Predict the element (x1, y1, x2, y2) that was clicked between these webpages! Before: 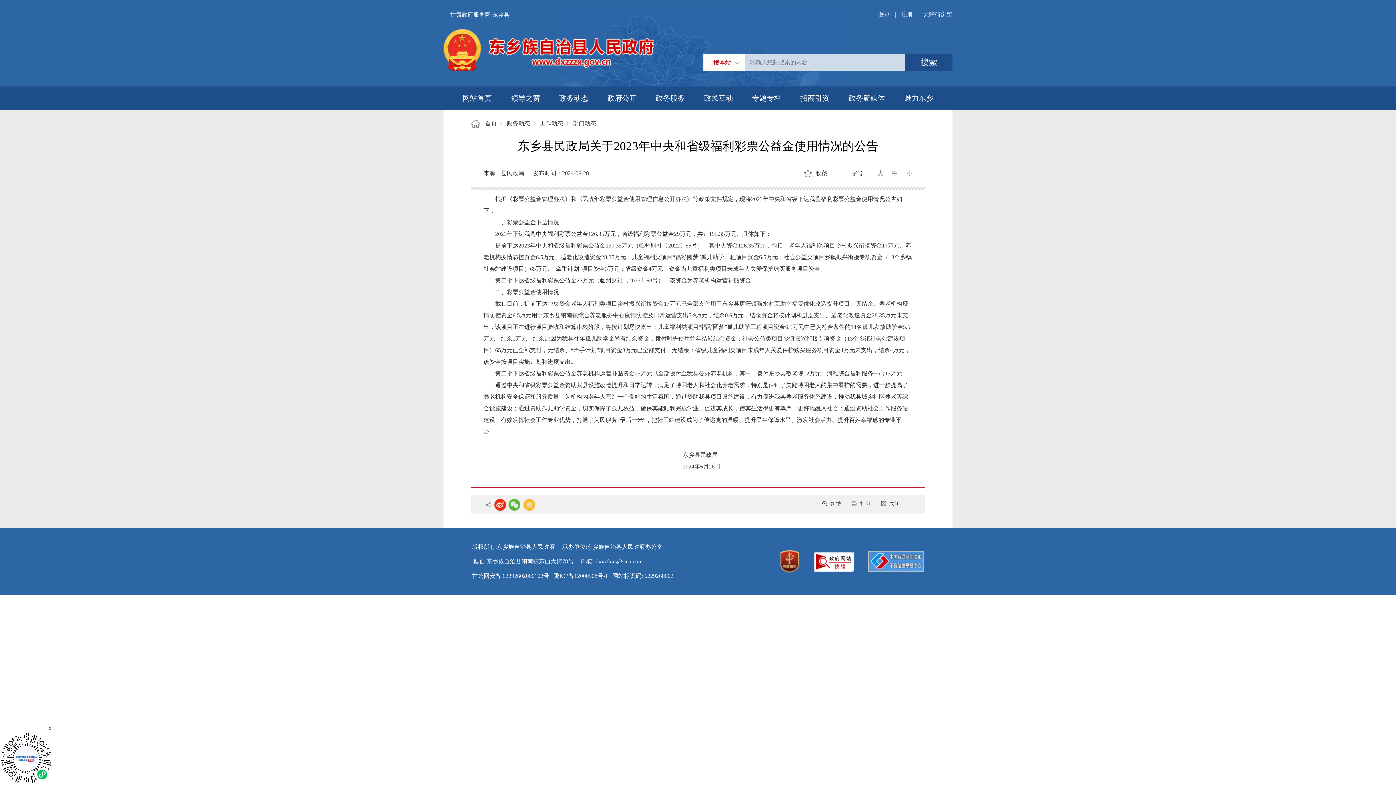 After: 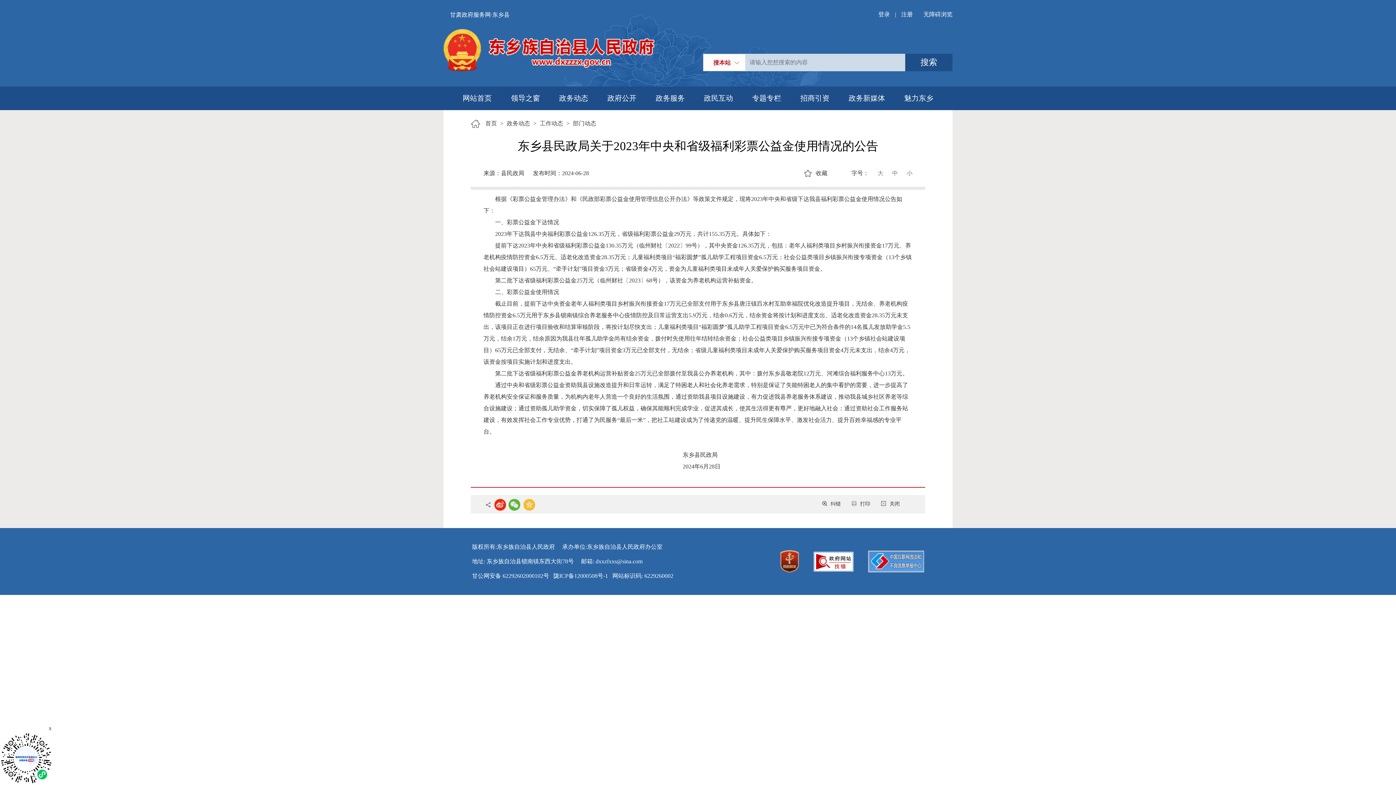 Action: bbox: (885, 170, 898, 176) label: 中